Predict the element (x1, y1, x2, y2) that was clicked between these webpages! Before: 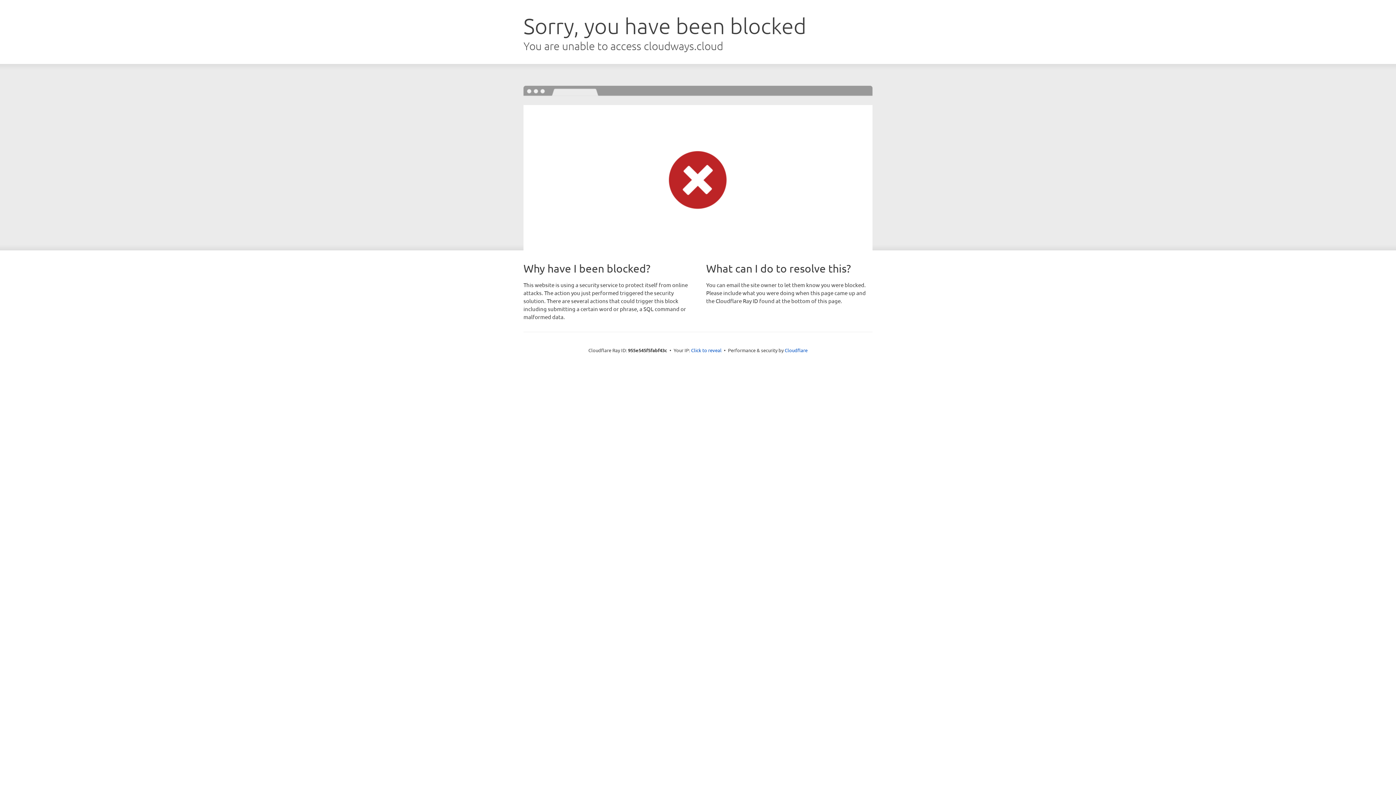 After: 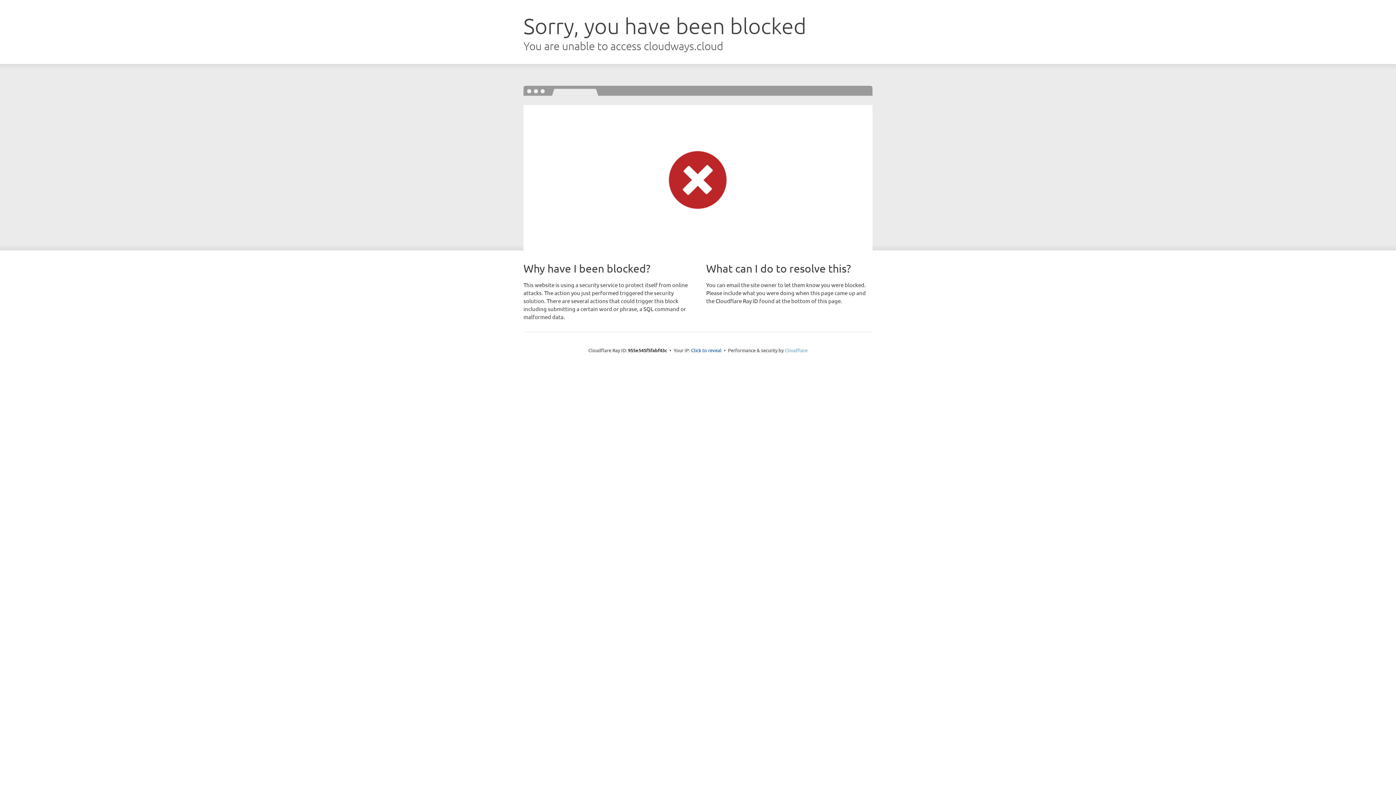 Action: label: Cloudflare bbox: (784, 347, 807, 353)